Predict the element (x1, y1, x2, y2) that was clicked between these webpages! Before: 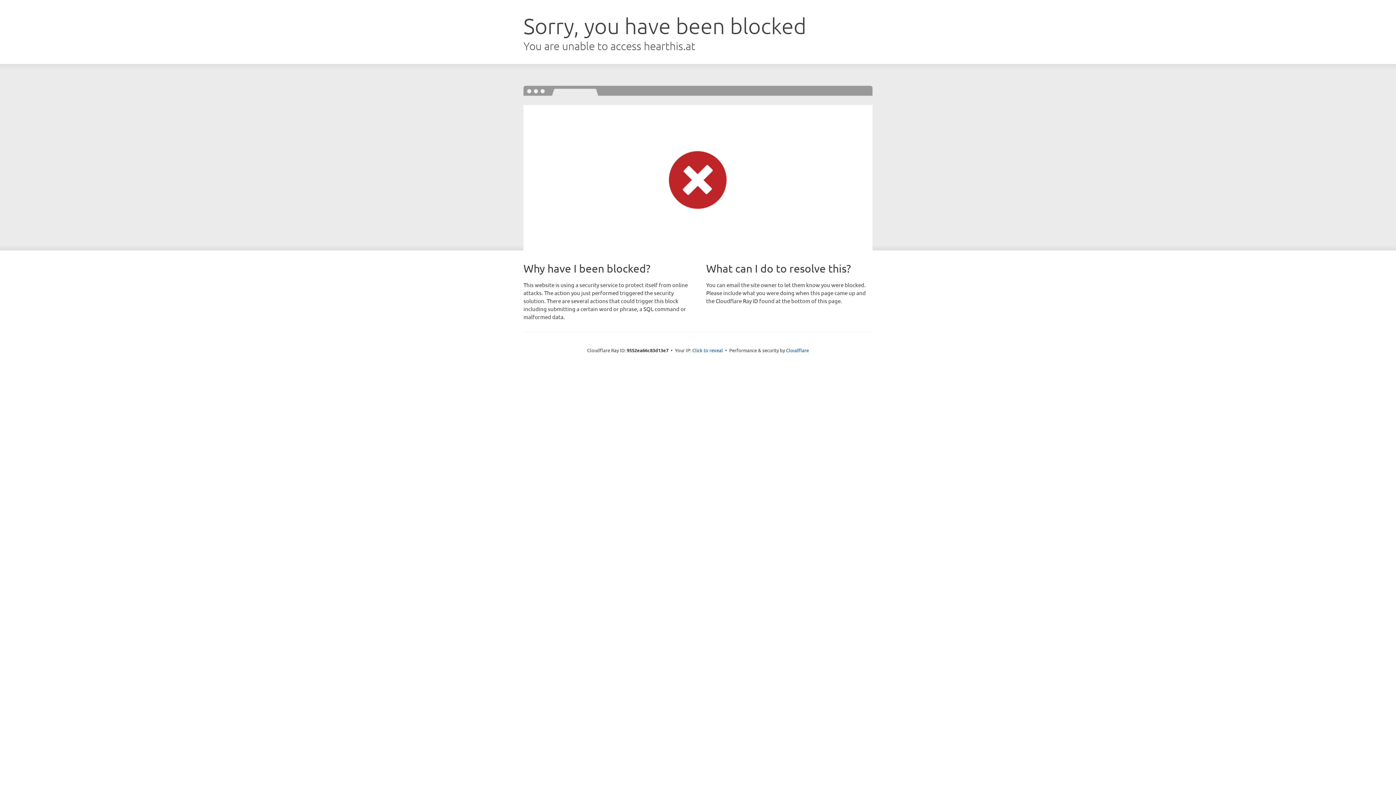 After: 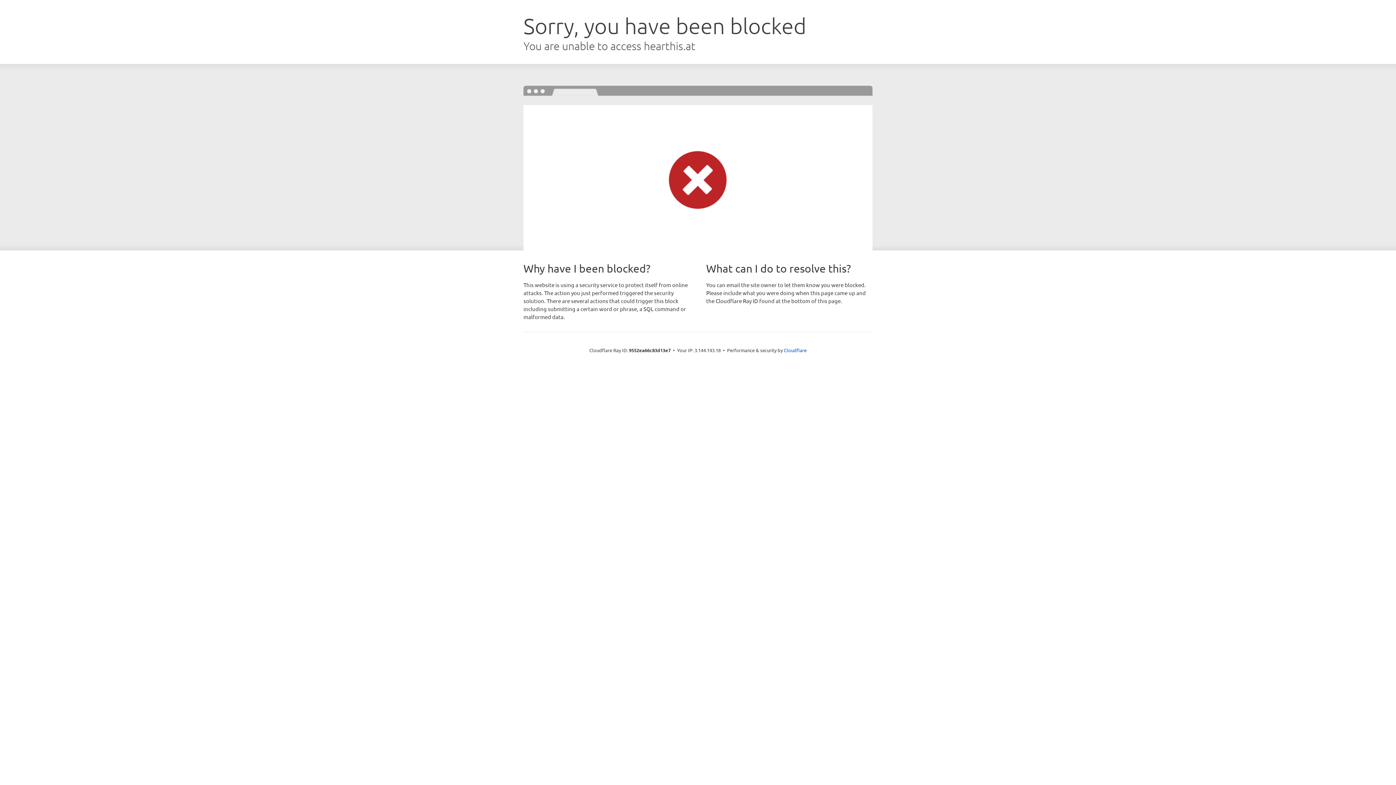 Action: bbox: (692, 346, 723, 353) label: Click to reveal